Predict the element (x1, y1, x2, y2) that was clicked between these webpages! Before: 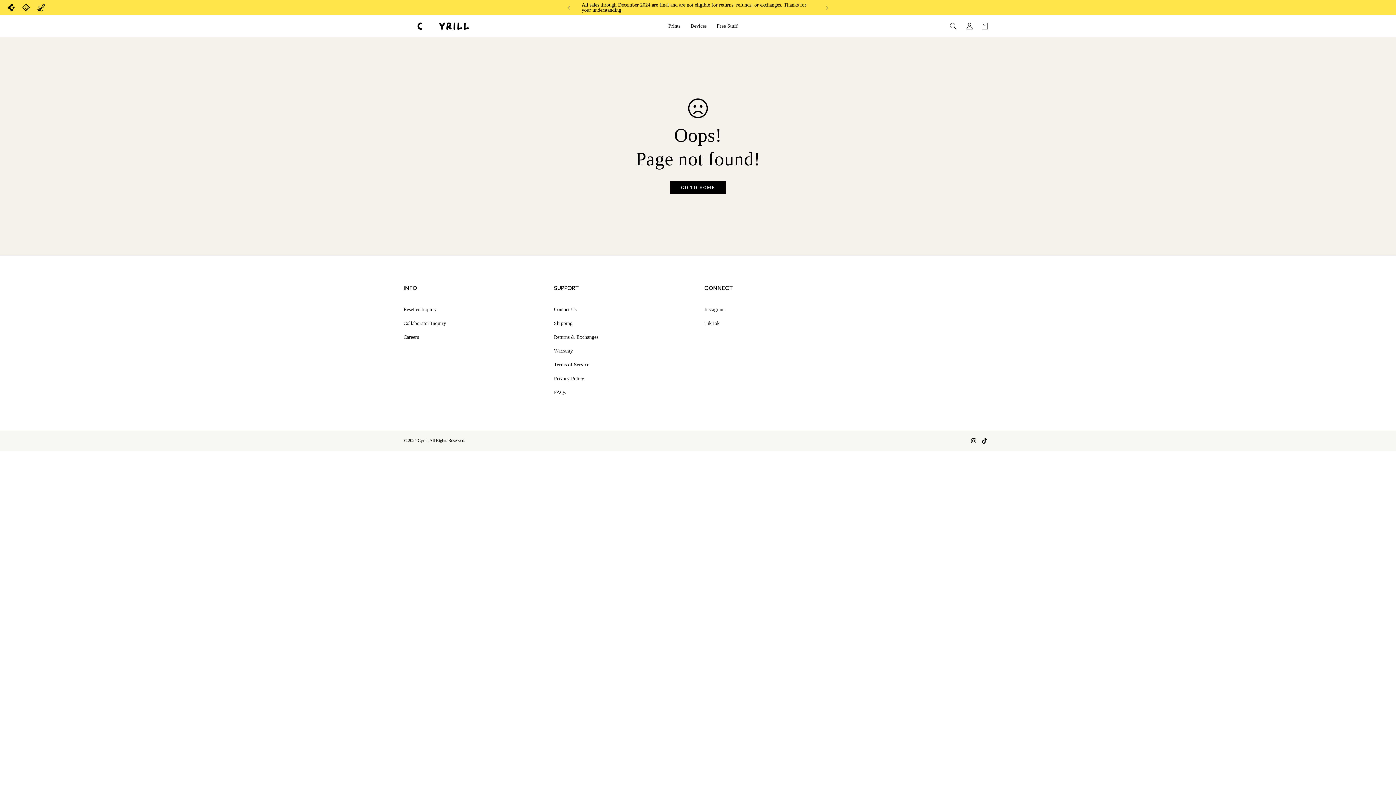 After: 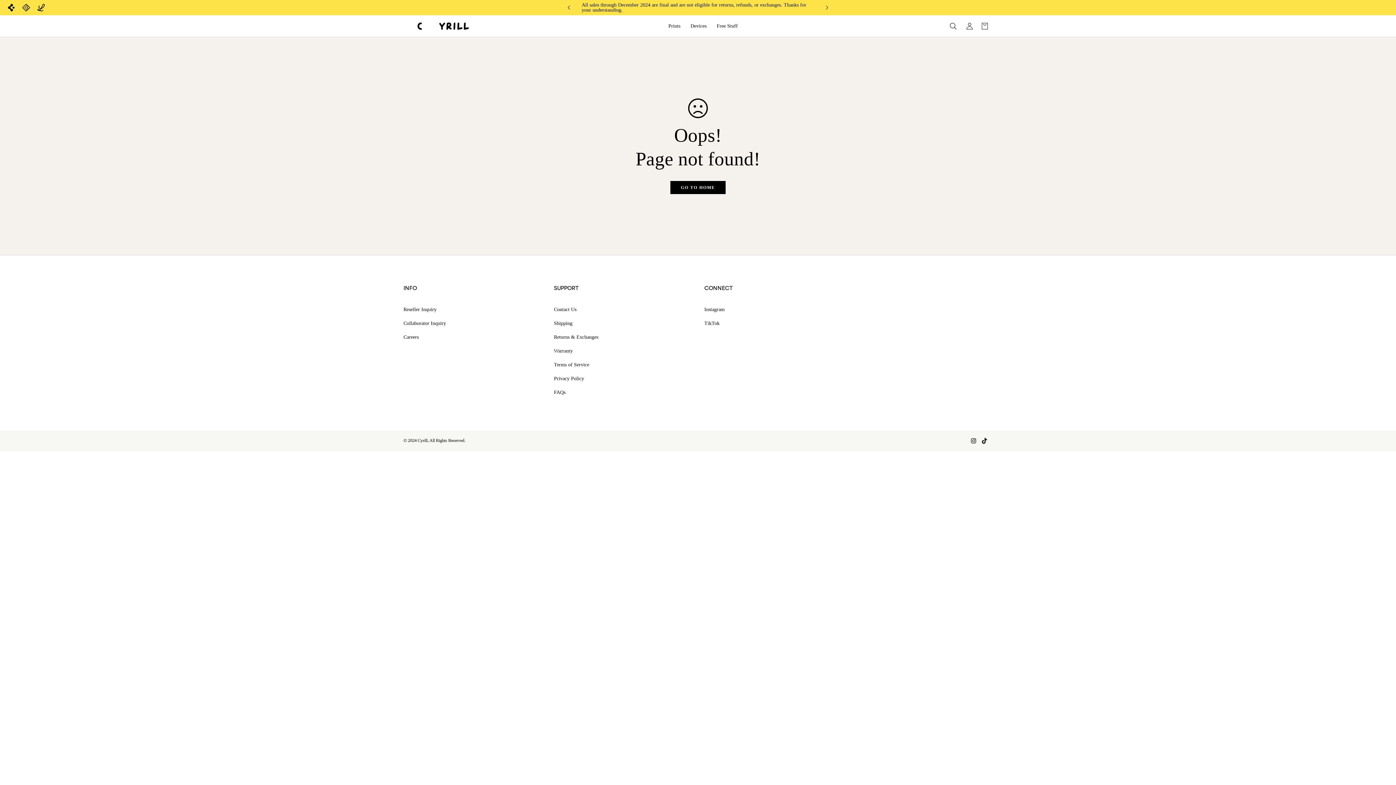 Action: bbox: (979, 438, 990, 443)